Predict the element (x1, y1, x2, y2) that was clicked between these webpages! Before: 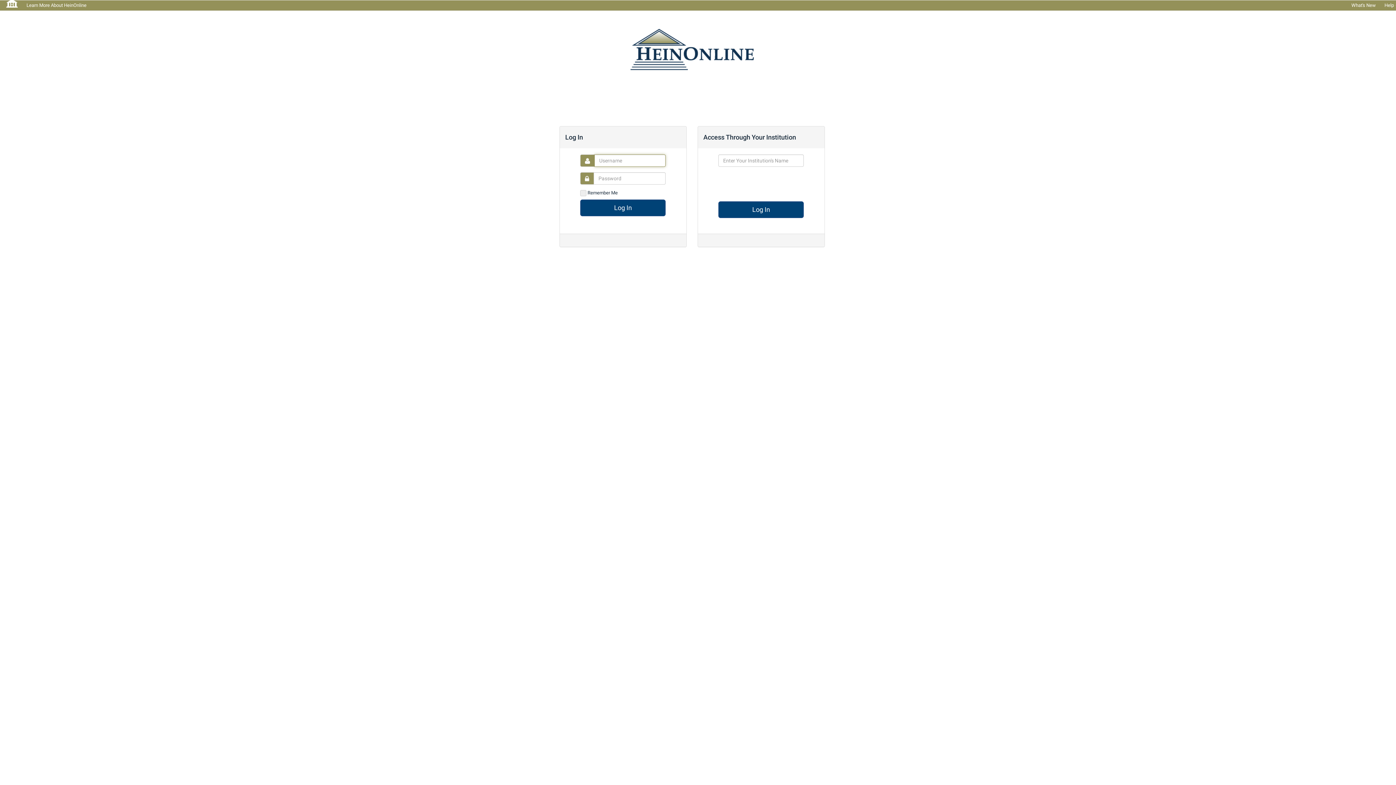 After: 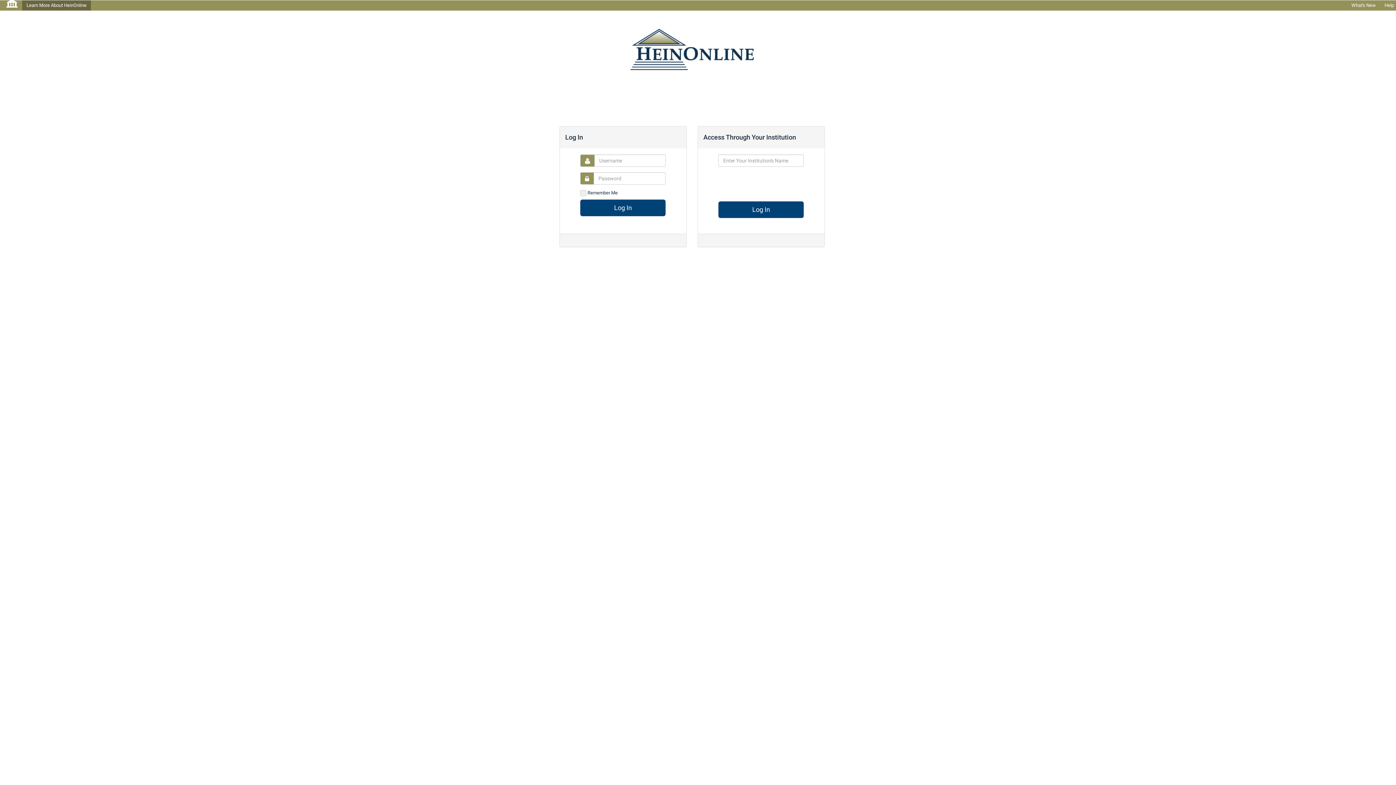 Action: label: Learn More About HeinOnline bbox: (22, 0, 90, 10)